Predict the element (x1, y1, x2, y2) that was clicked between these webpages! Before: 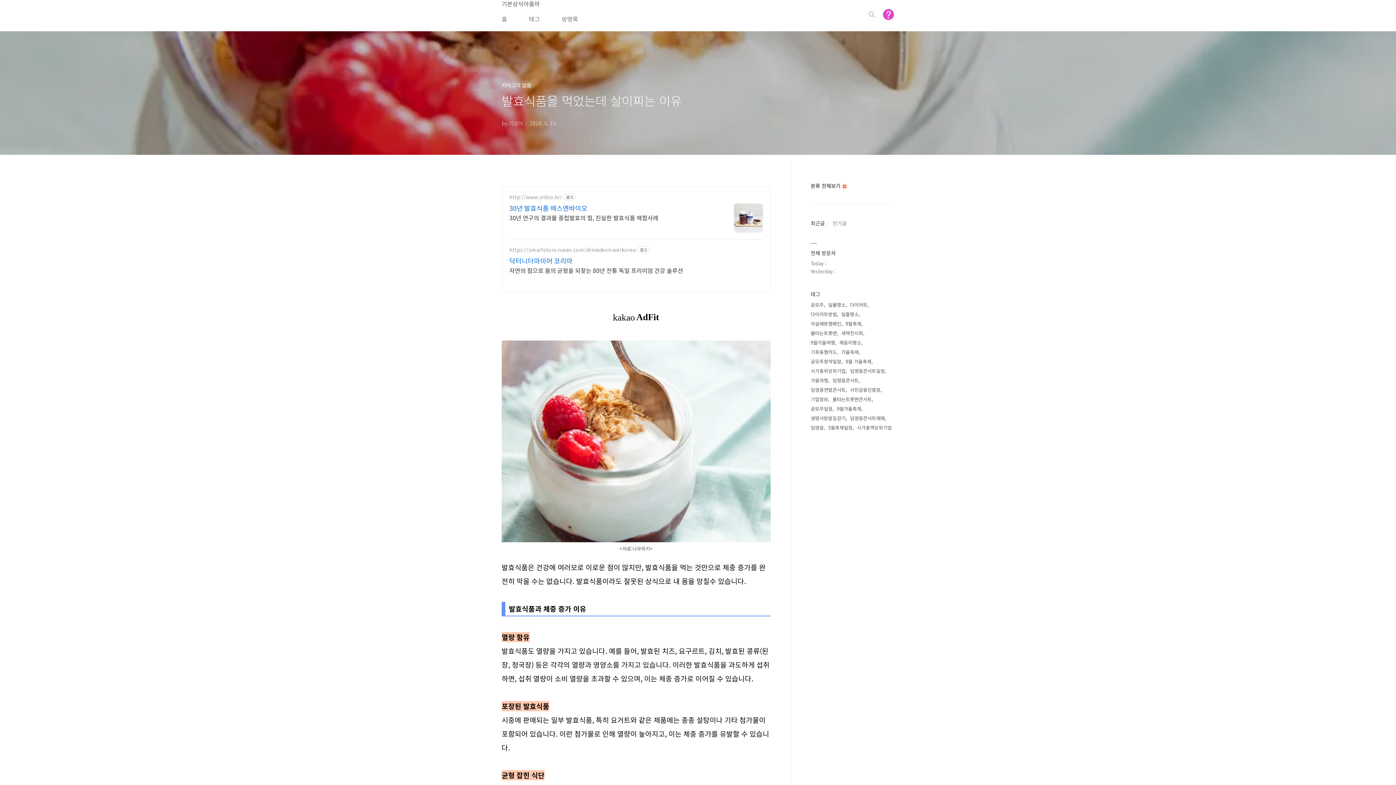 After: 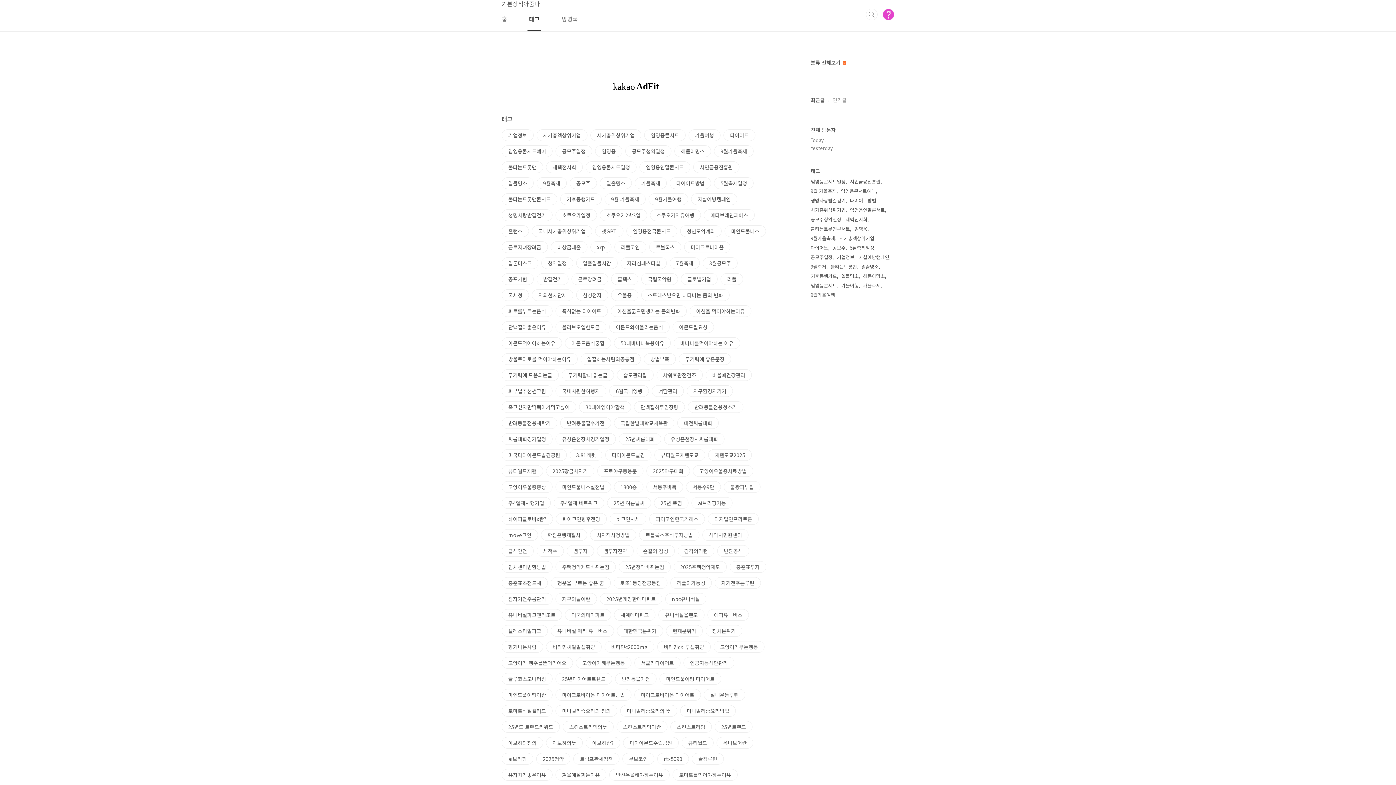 Action: label: 태그 bbox: (527, 7, 541, 31)